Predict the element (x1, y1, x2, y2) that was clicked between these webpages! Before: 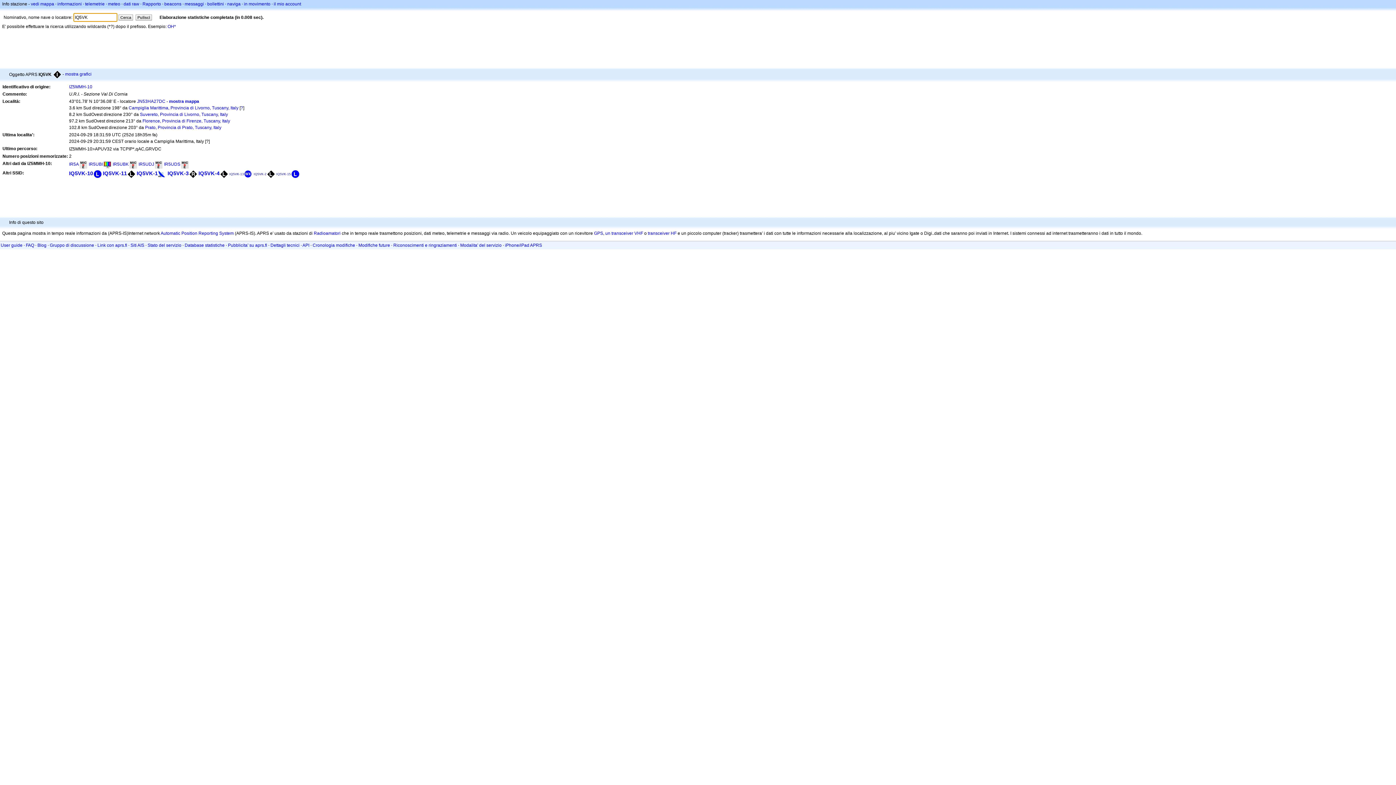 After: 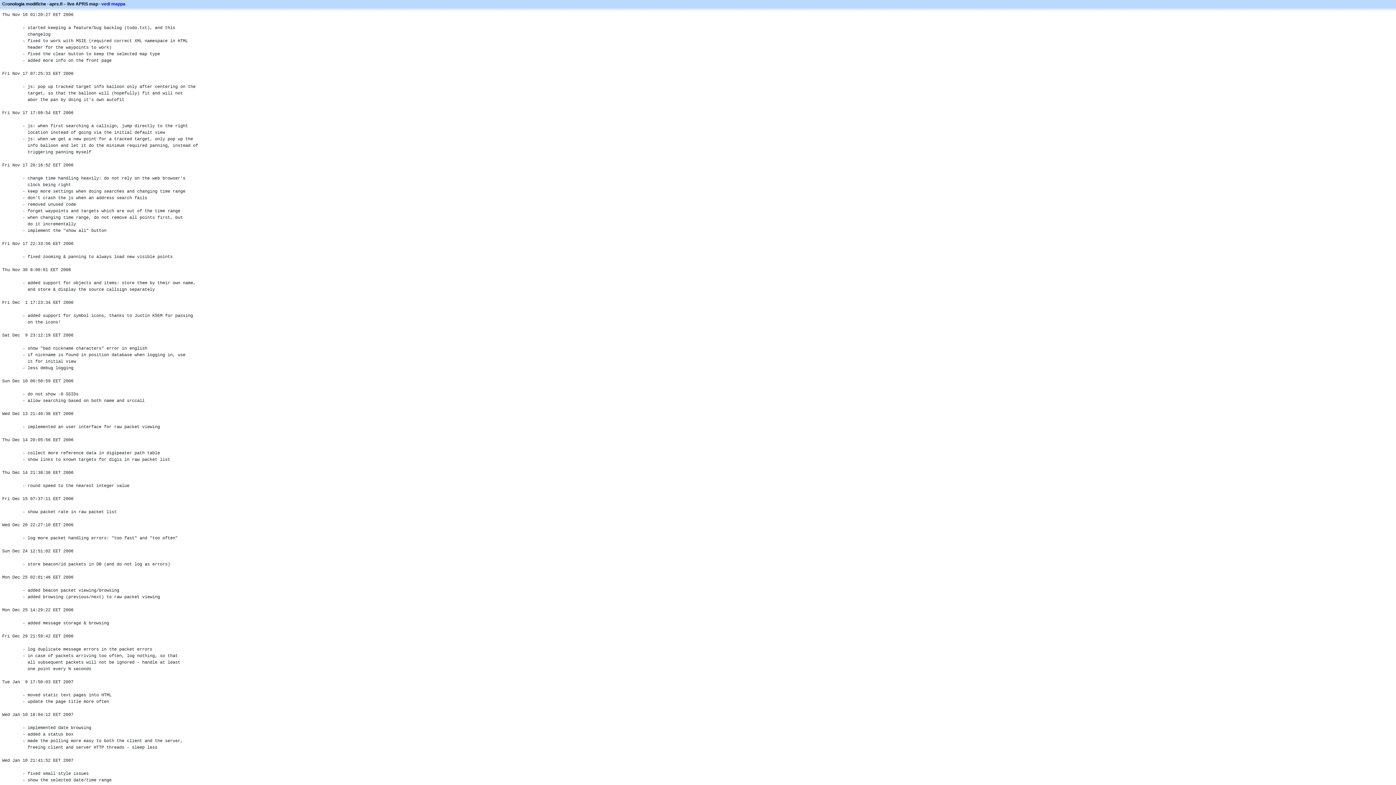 Action: label: Cronologia modifiche bbox: (312, 242, 355, 248)